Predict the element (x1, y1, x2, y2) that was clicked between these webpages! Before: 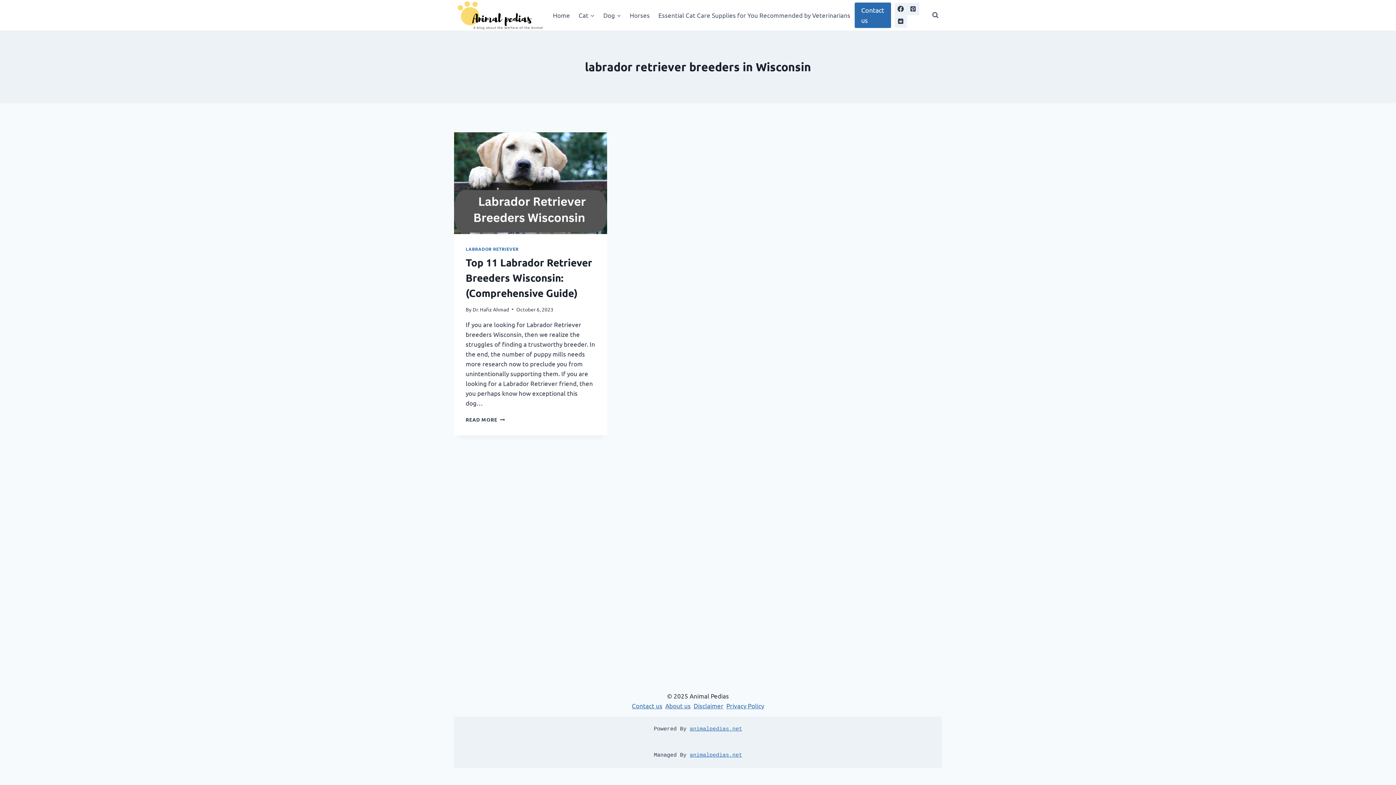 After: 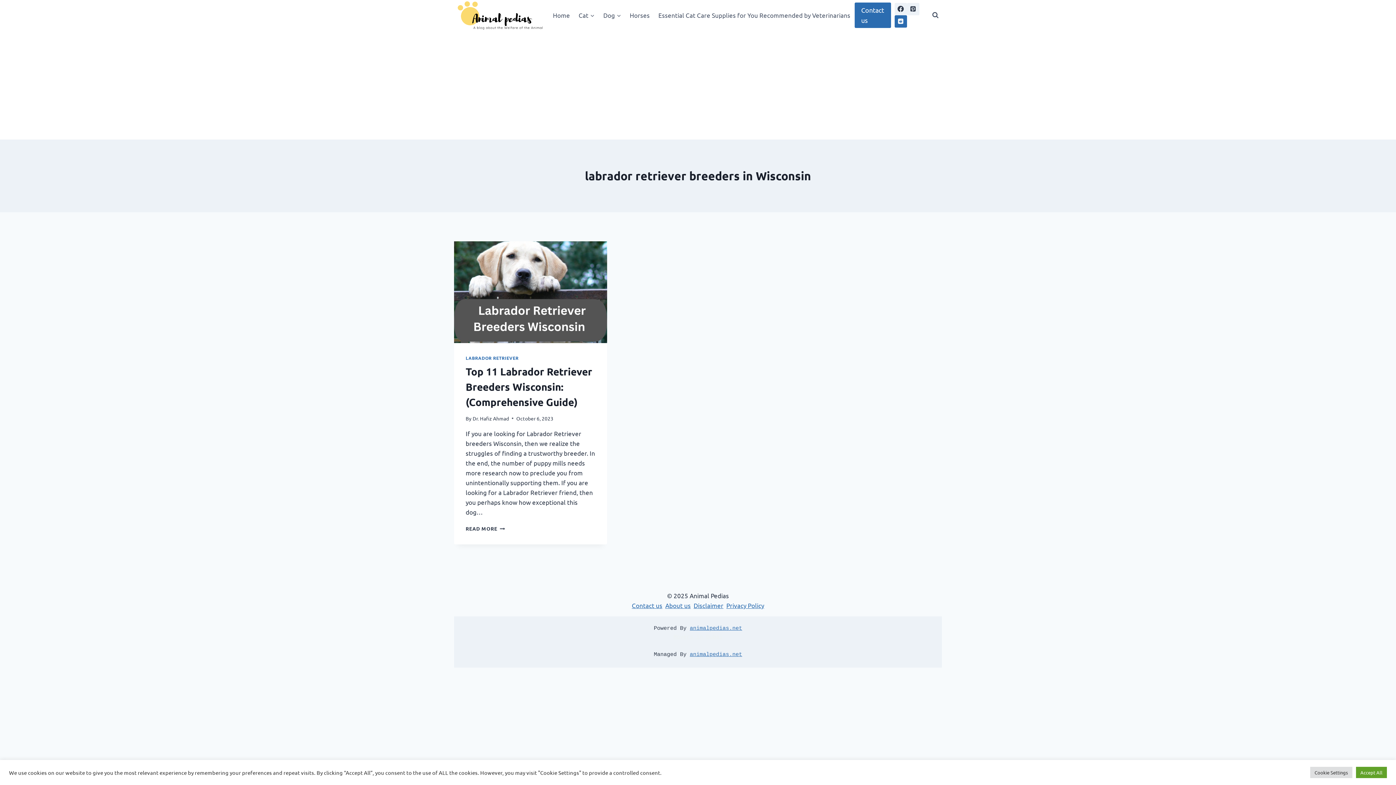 Action: label: Reddit bbox: (894, 15, 907, 27)